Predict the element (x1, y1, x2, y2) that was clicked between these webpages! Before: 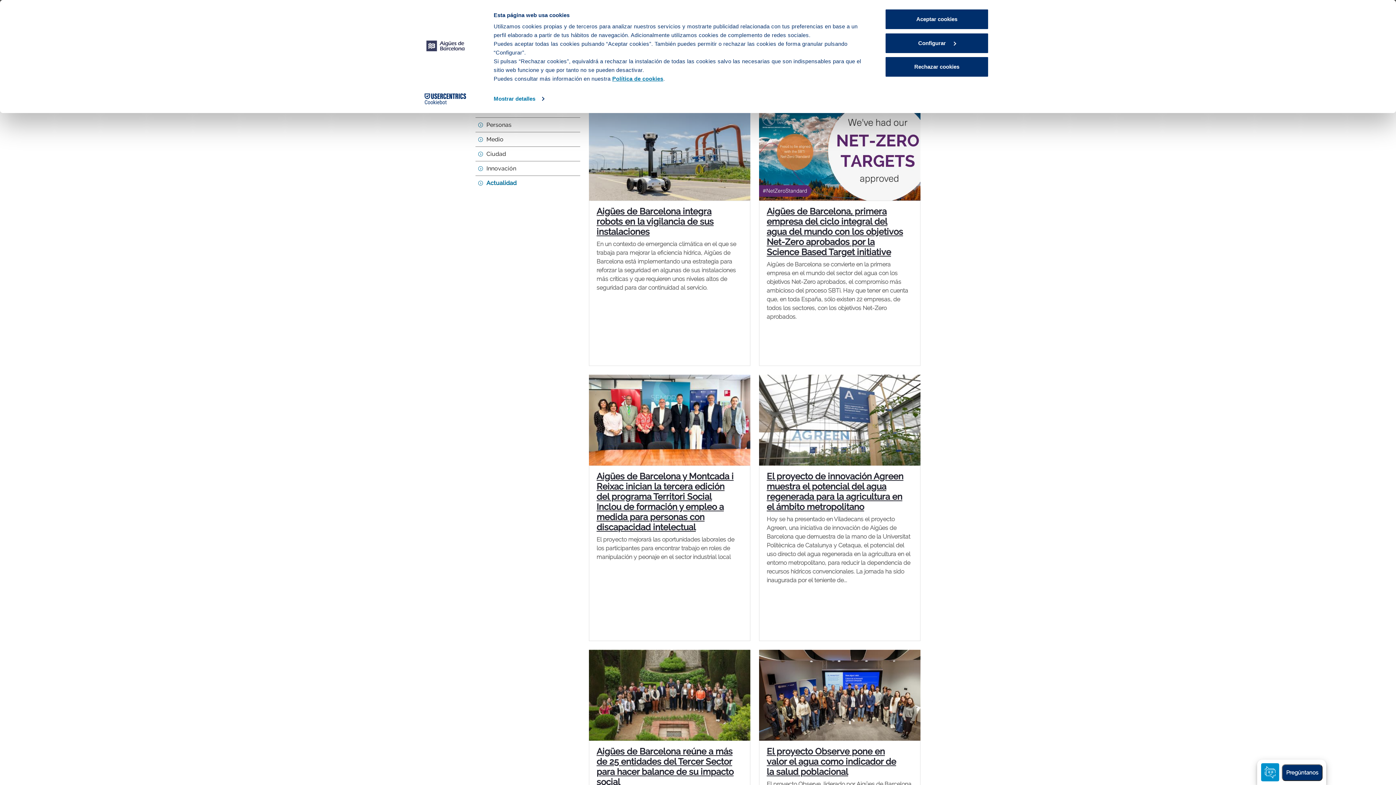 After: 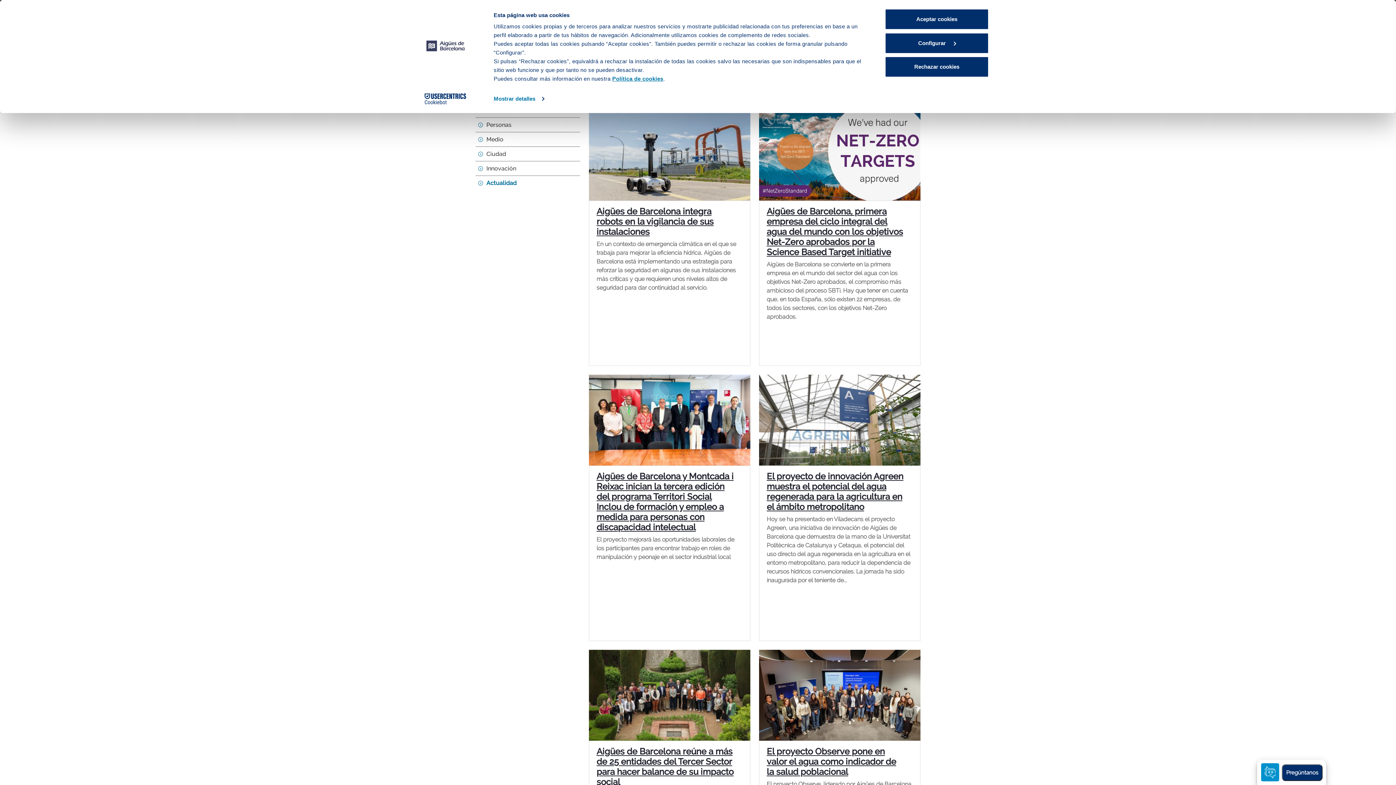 Action: bbox: (413, 93, 477, 104) label: Cookiebot - opens in a new window